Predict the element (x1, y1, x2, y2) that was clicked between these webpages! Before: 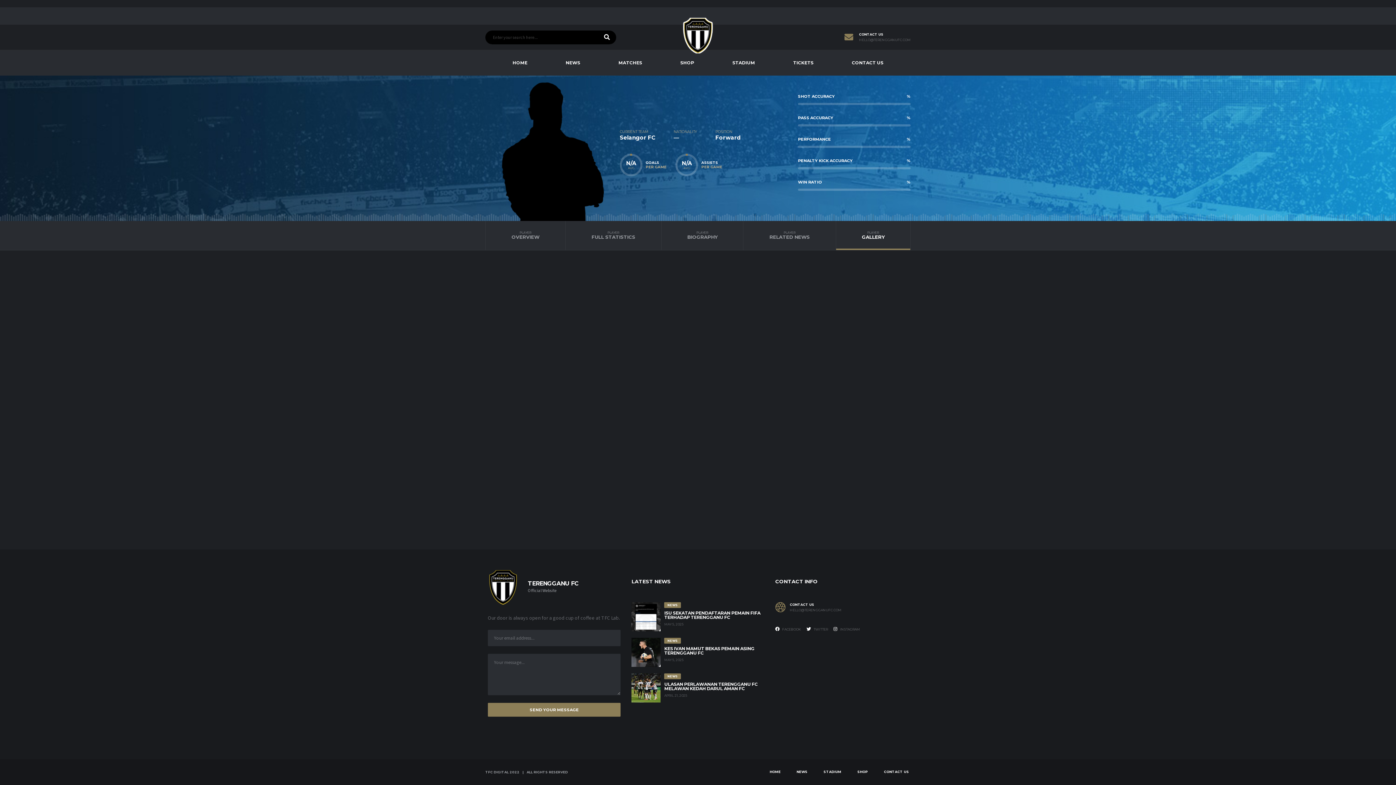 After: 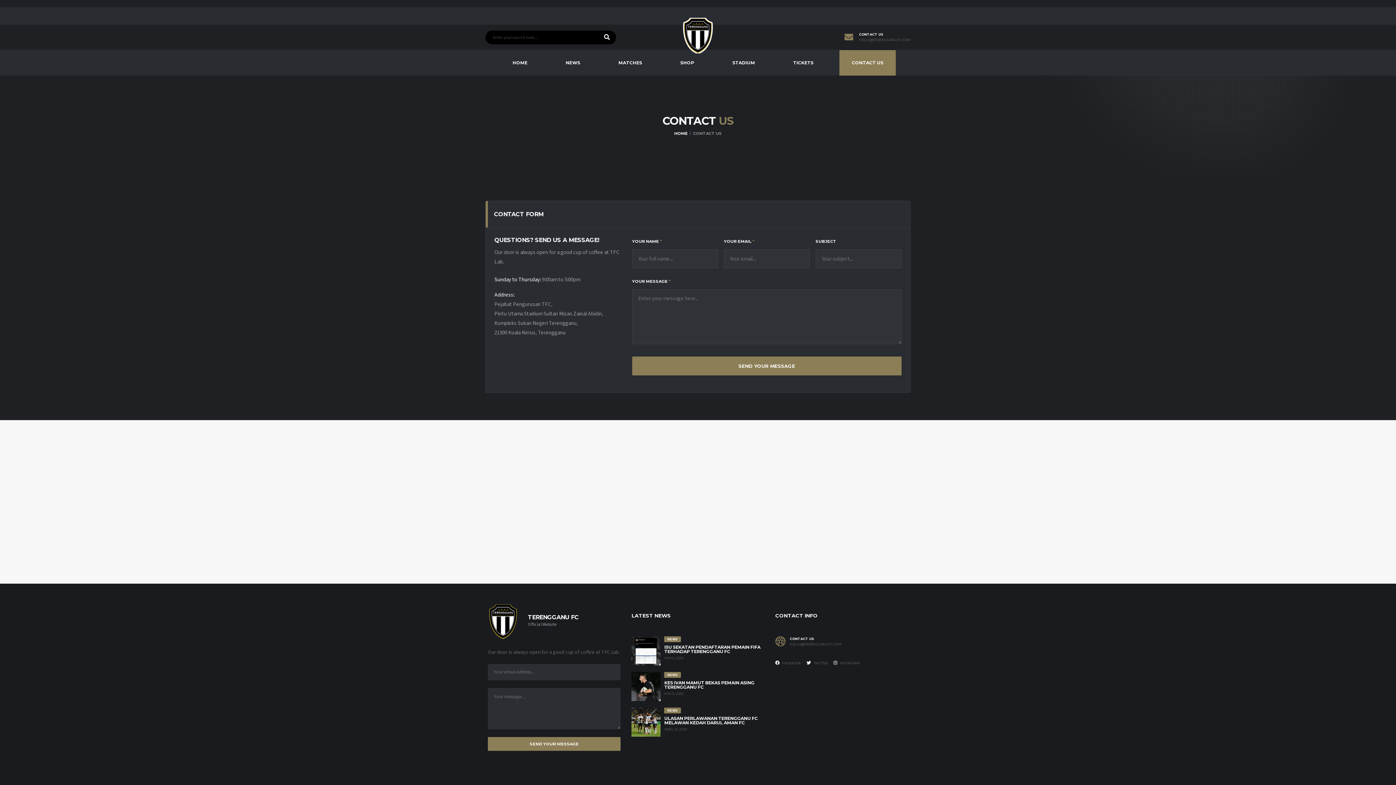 Action: bbox: (839, 50, 896, 75) label: CONTACT US